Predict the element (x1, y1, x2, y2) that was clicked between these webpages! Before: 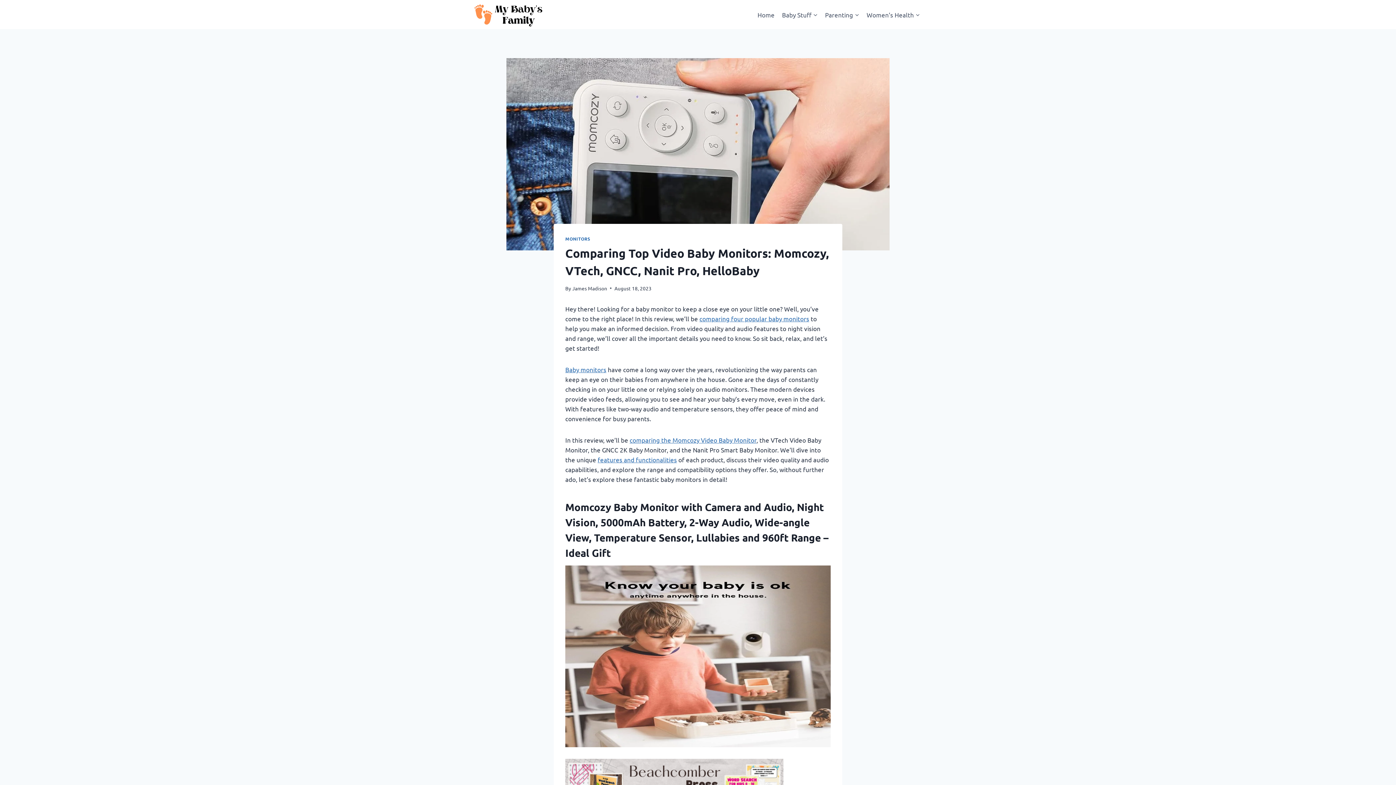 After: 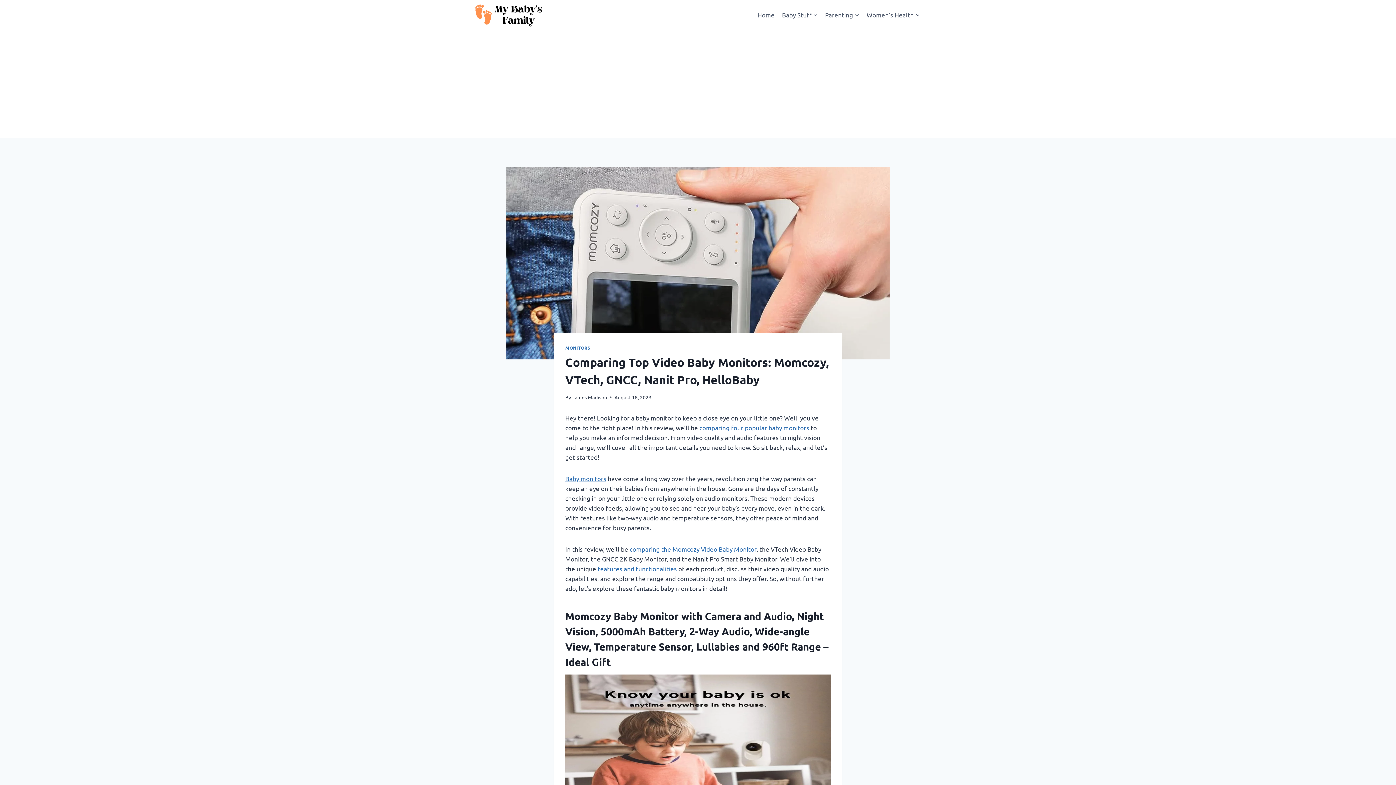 Action: bbox: (565, 565, 830, 747)